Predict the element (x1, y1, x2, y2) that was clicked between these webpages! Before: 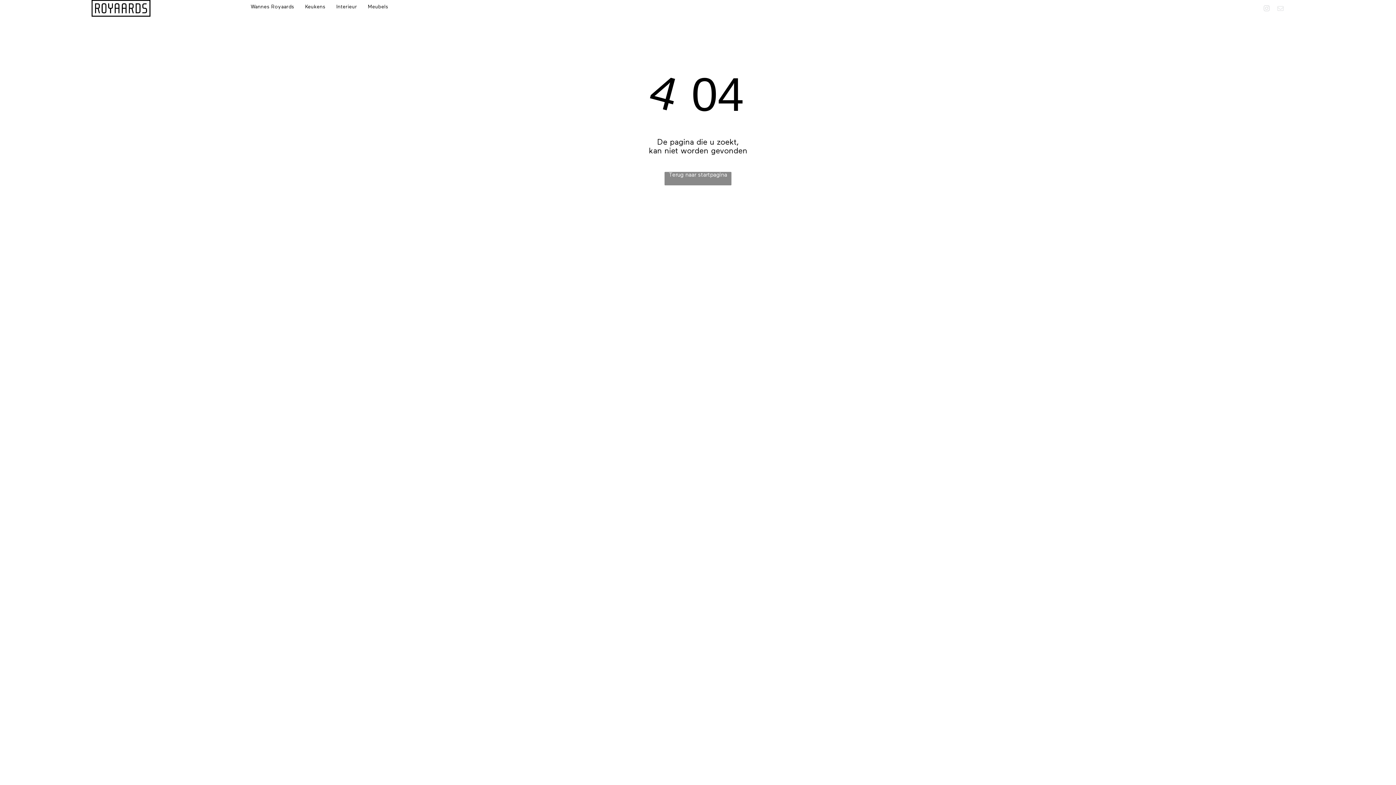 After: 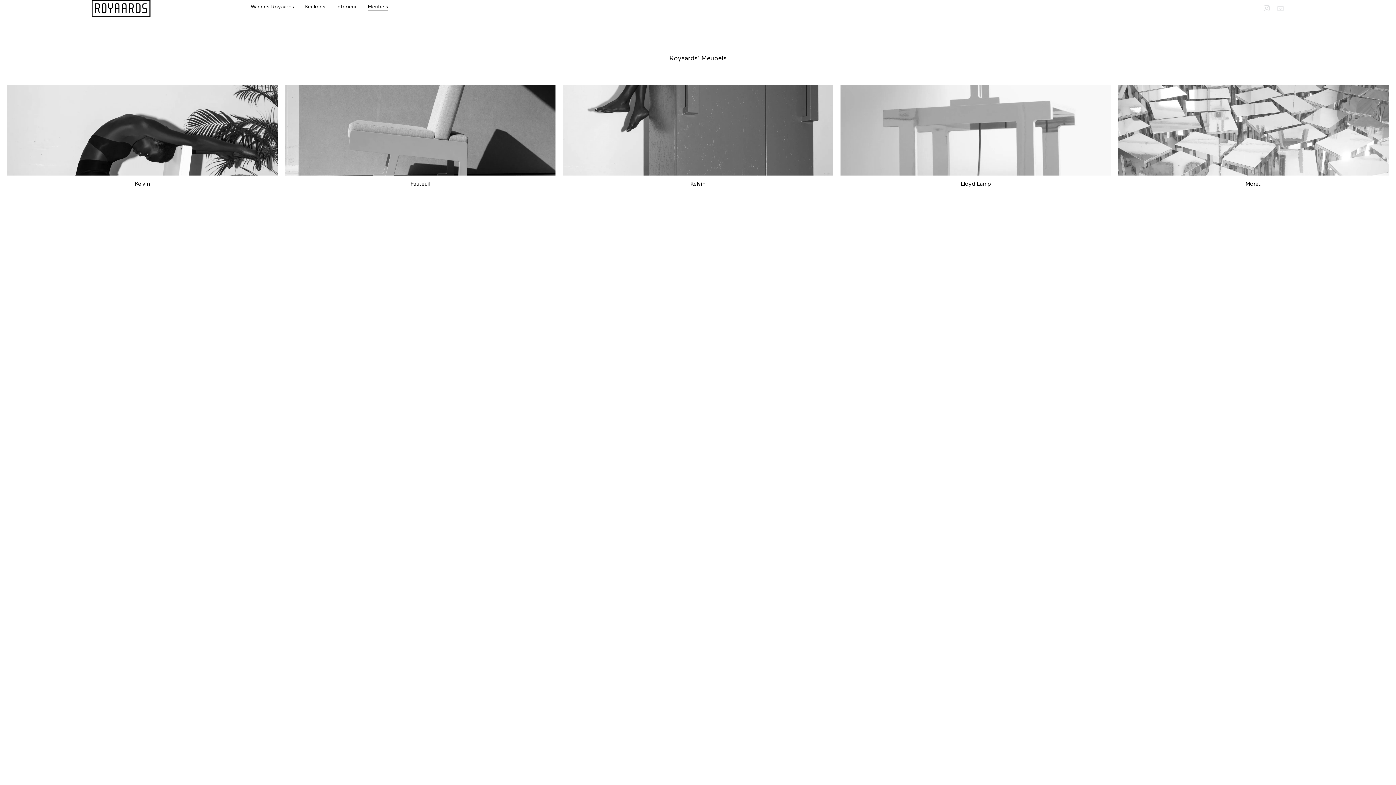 Action: bbox: (362, 2, 393, 11) label: Meubels